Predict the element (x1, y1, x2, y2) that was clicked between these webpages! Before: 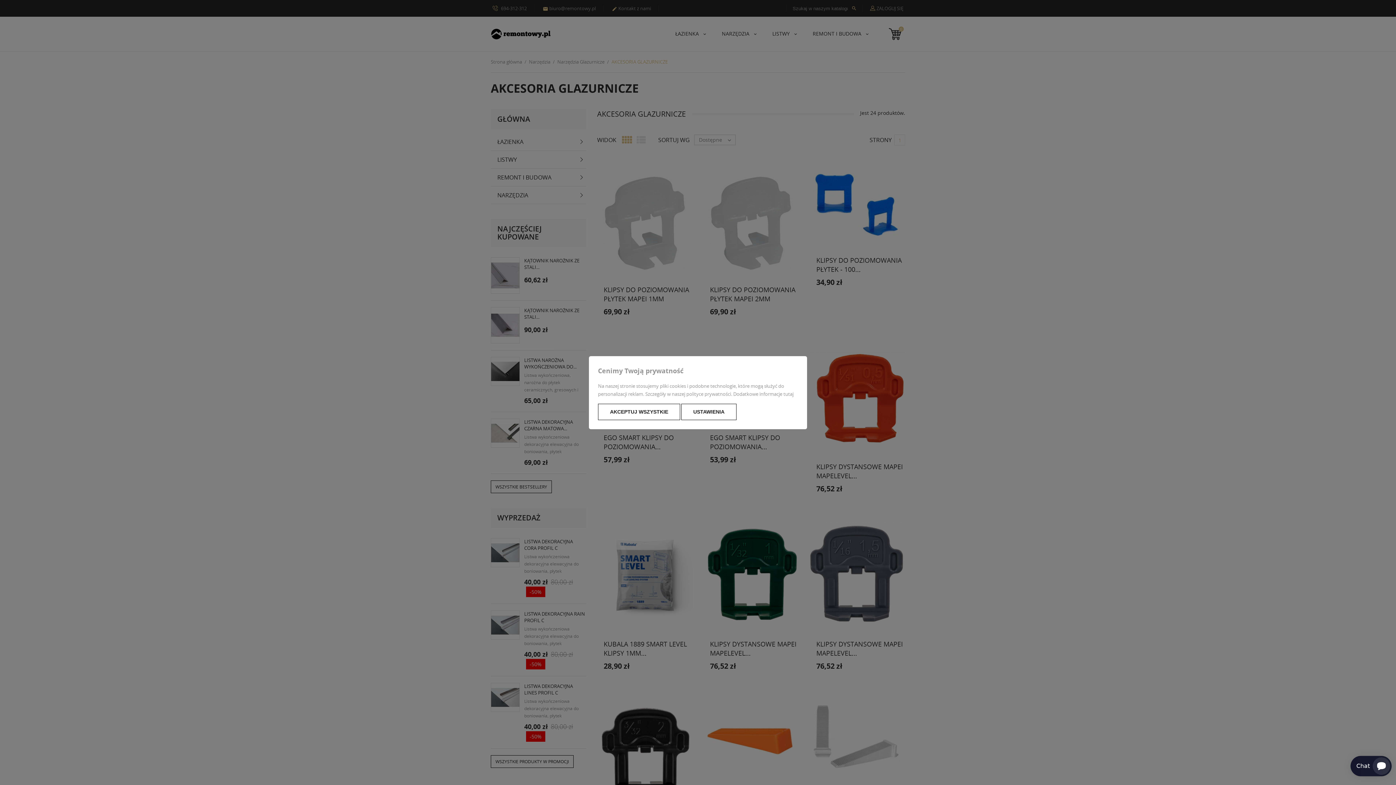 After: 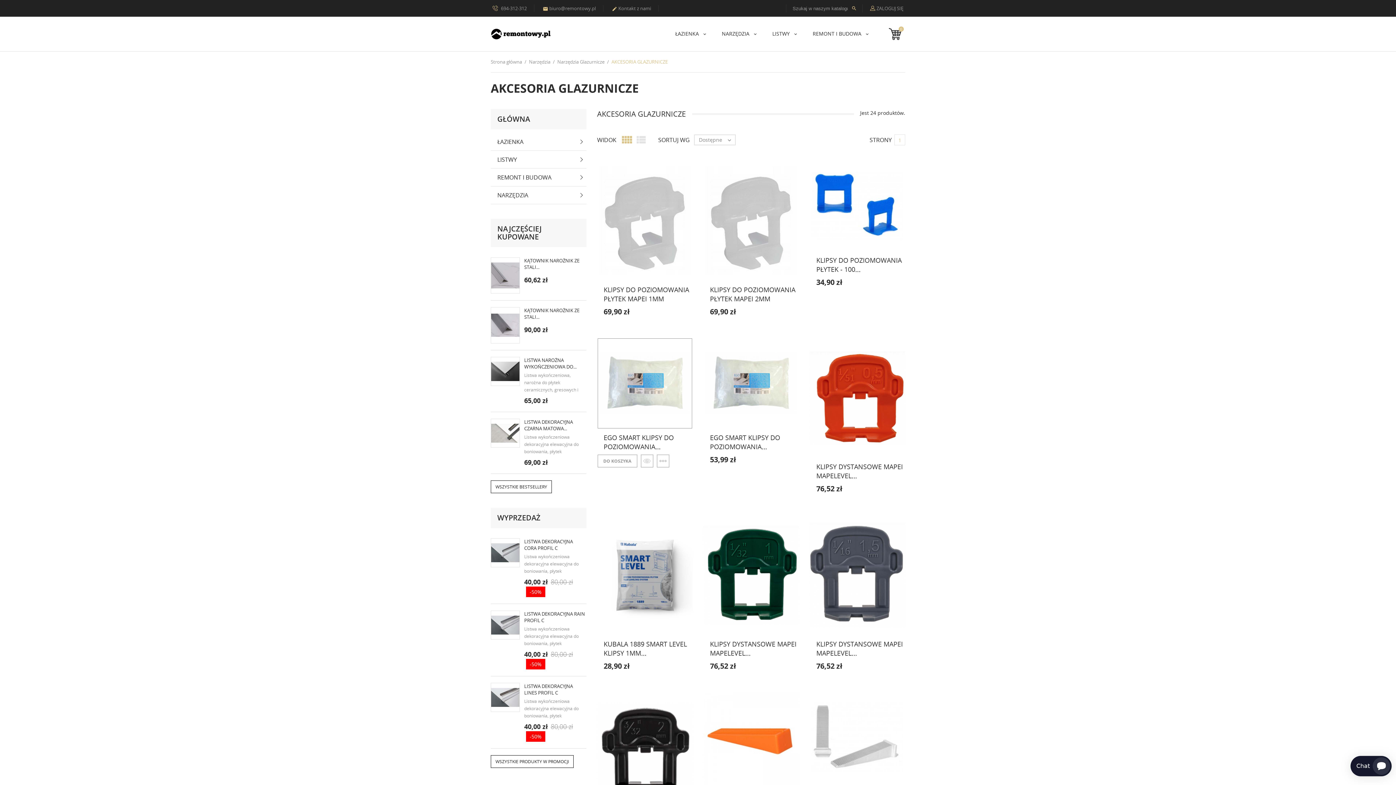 Action: label: AKCEPTUJ WSZYSTKIE bbox: (598, 403, 680, 420)